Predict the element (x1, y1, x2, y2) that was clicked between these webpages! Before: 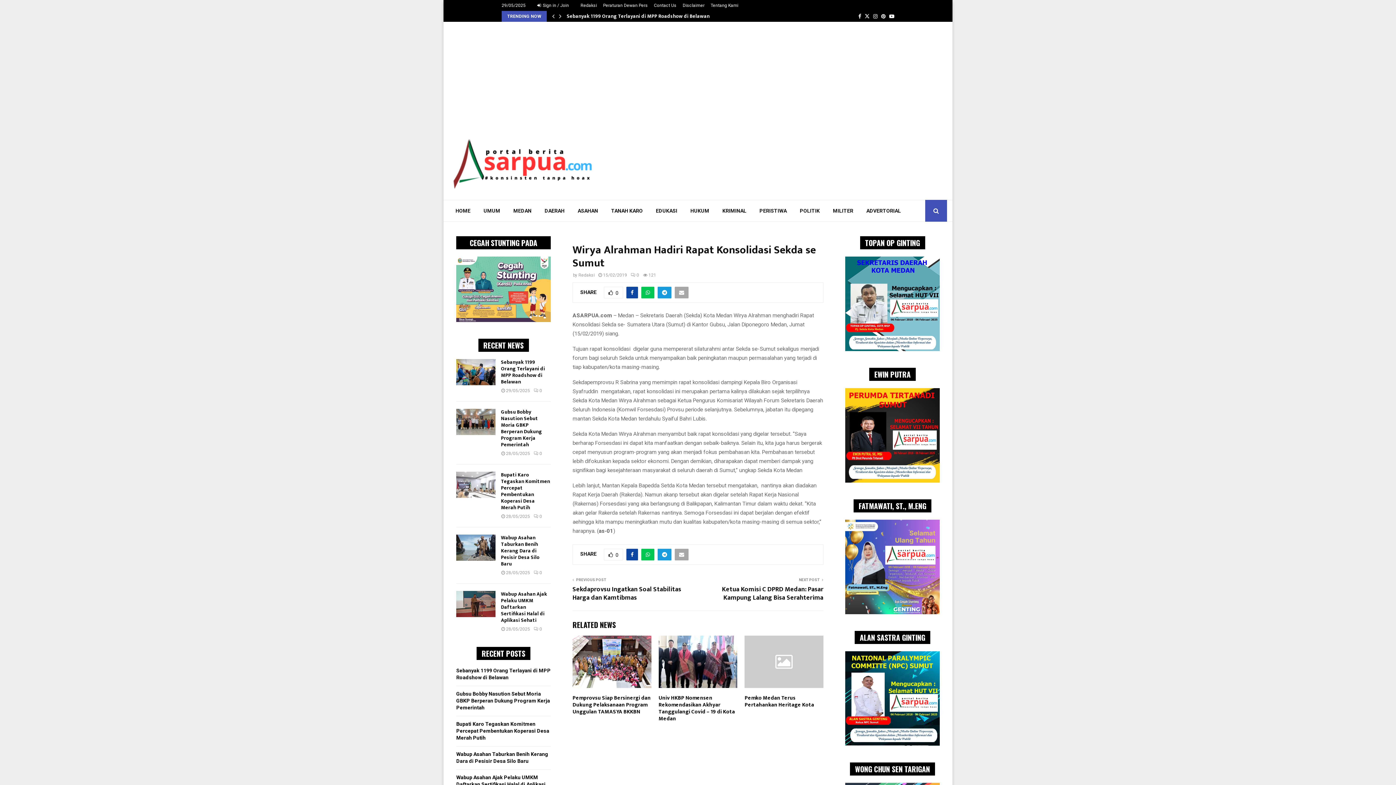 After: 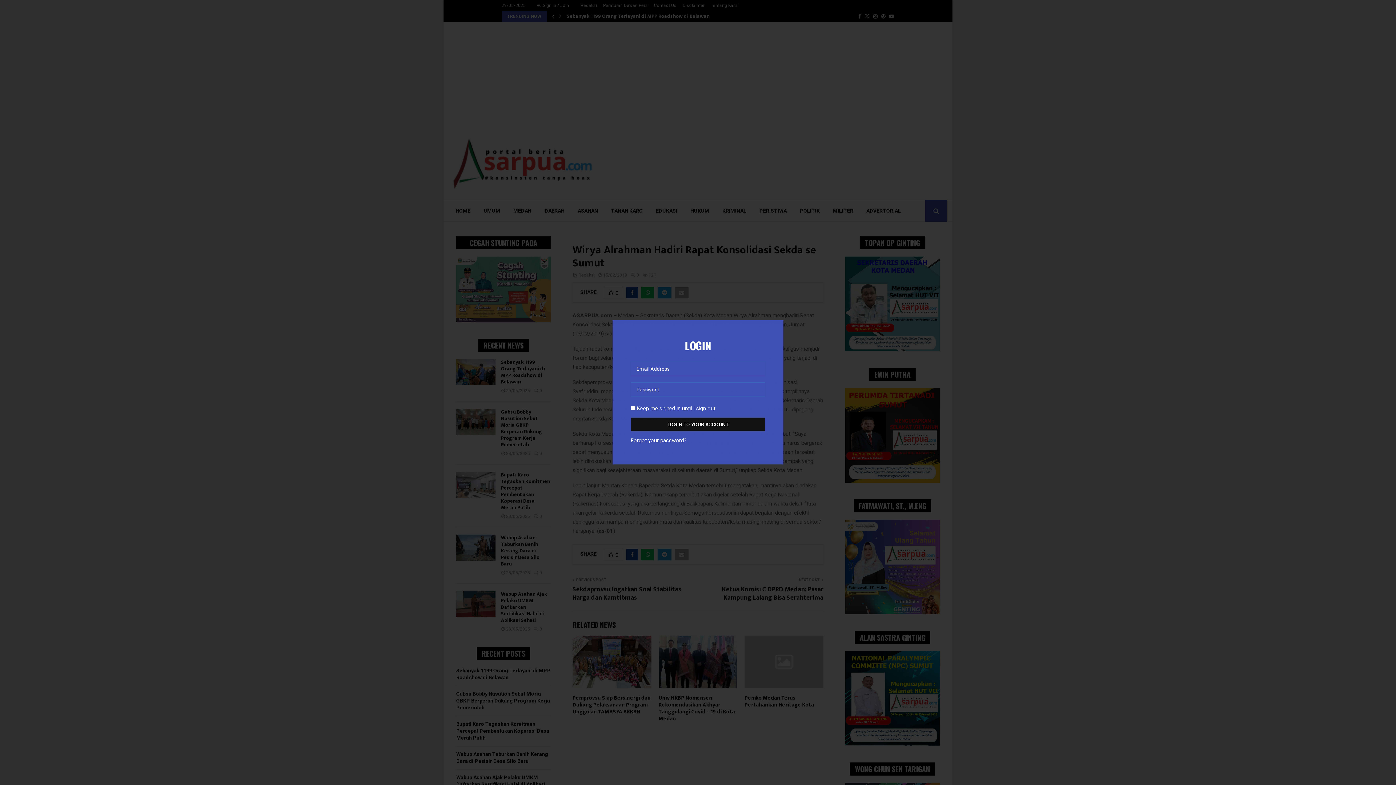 Action: bbox: (537, 0, 569, 10) label:  Sign in / Join